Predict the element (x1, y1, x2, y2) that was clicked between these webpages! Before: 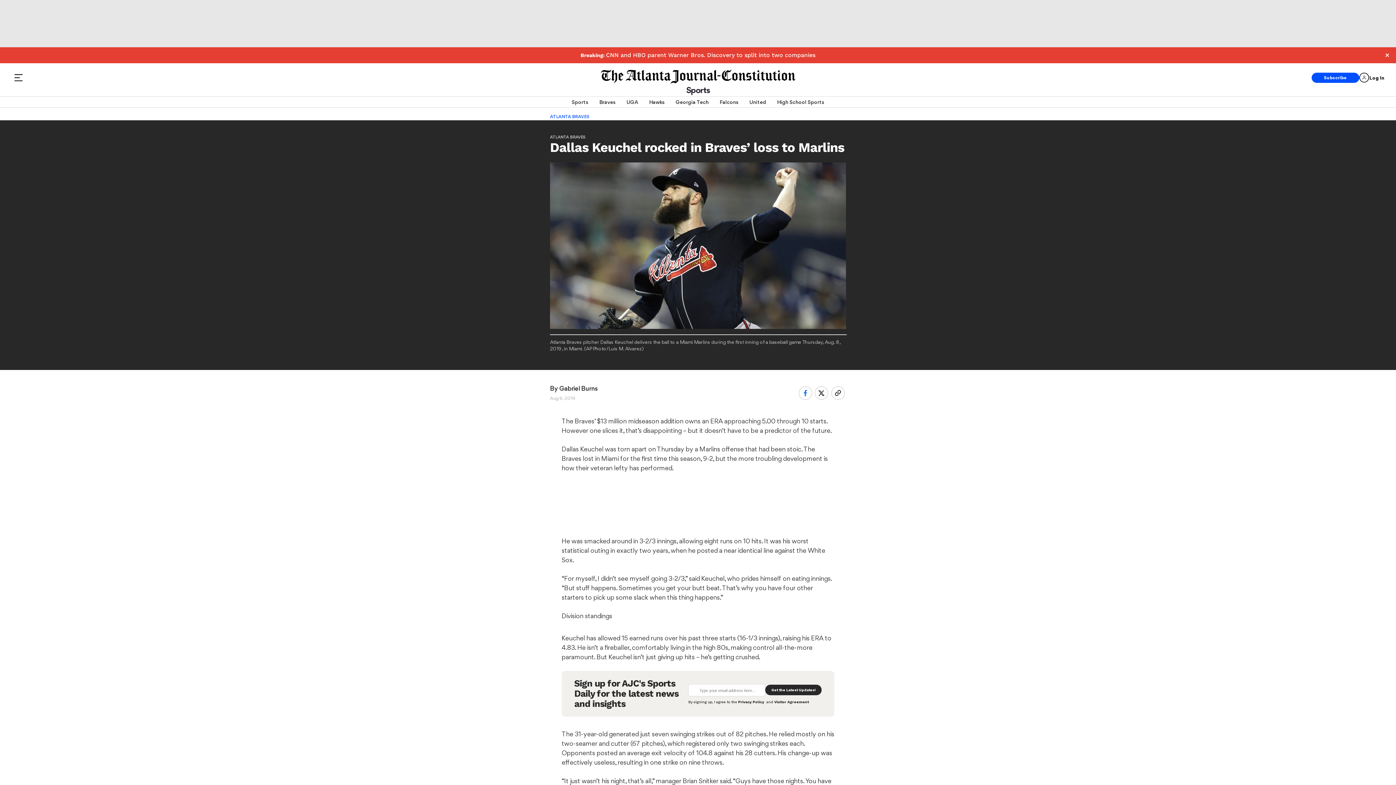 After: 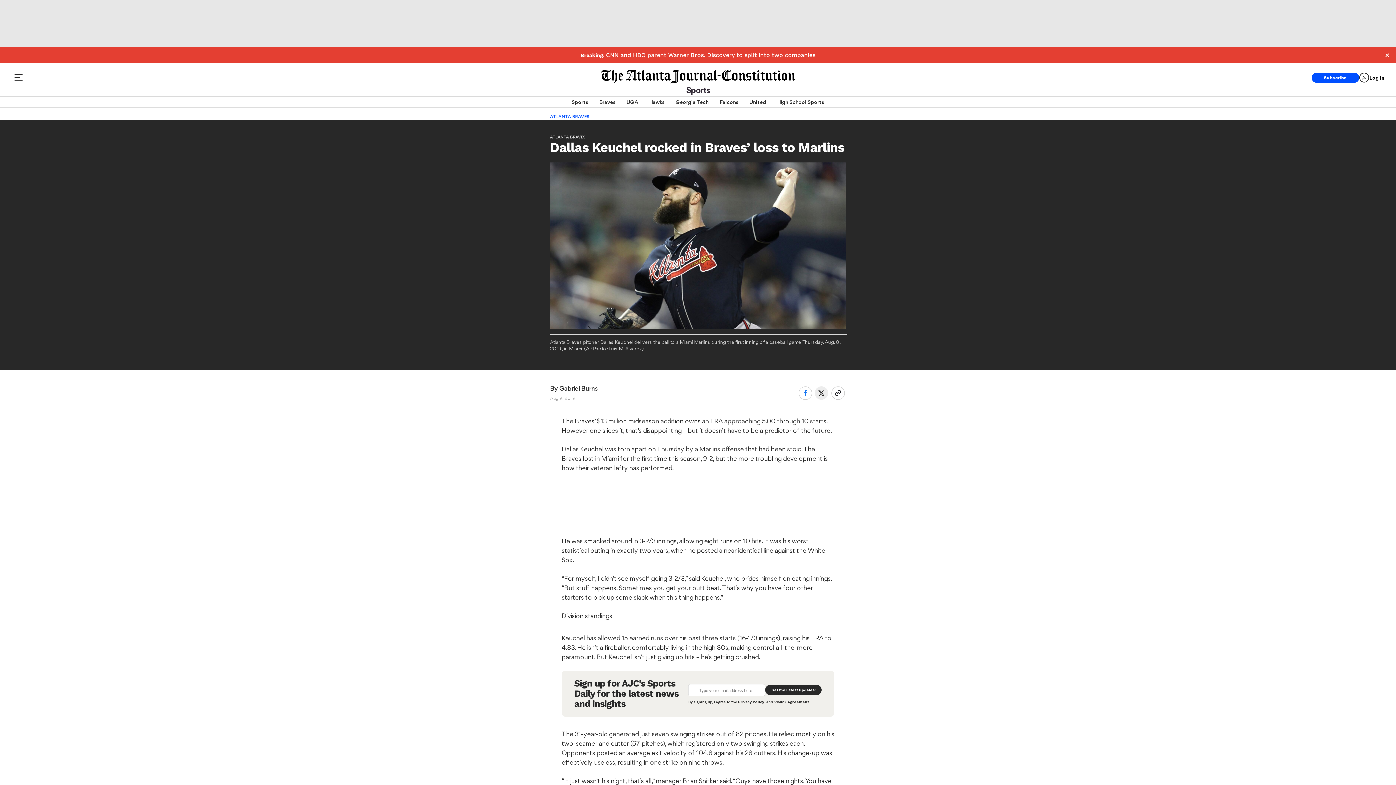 Action: bbox: (814, 386, 828, 400)